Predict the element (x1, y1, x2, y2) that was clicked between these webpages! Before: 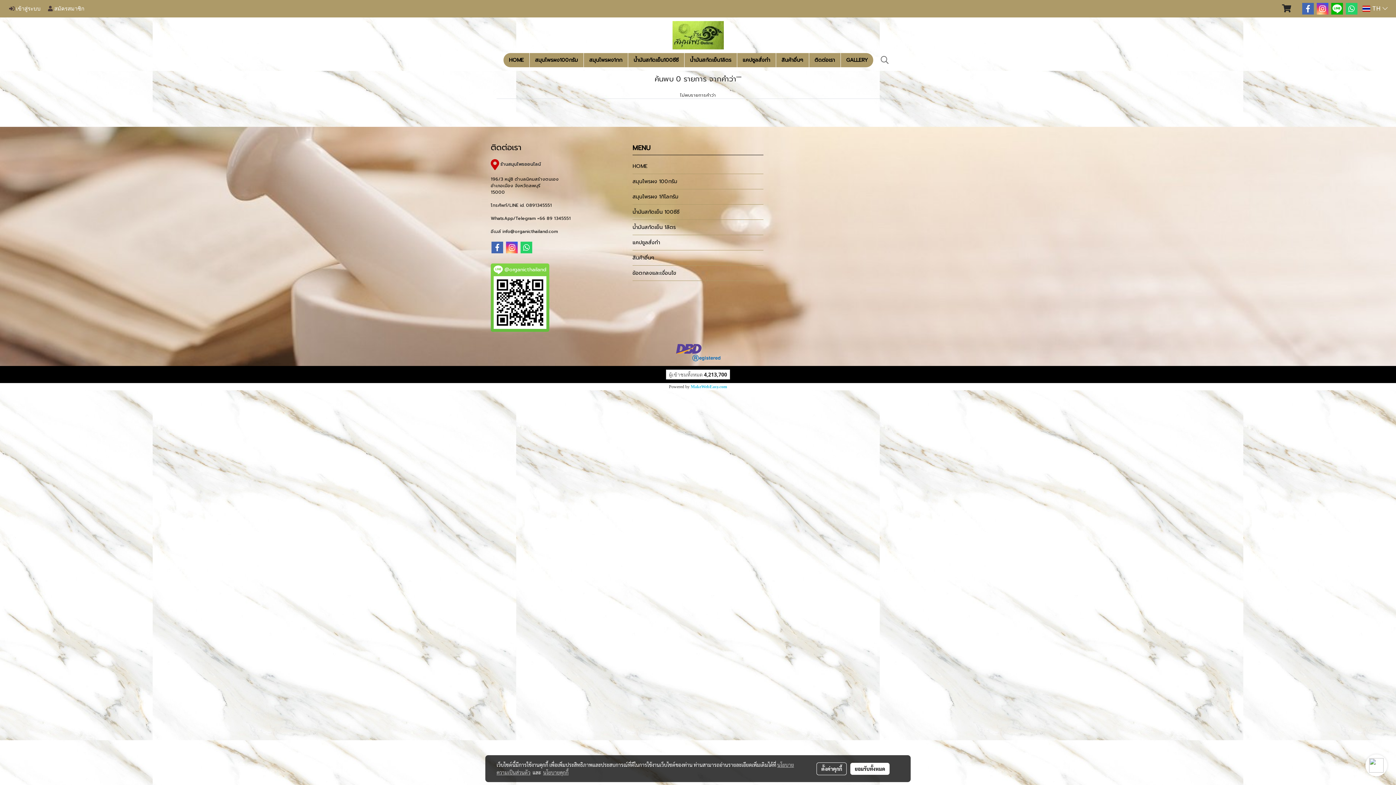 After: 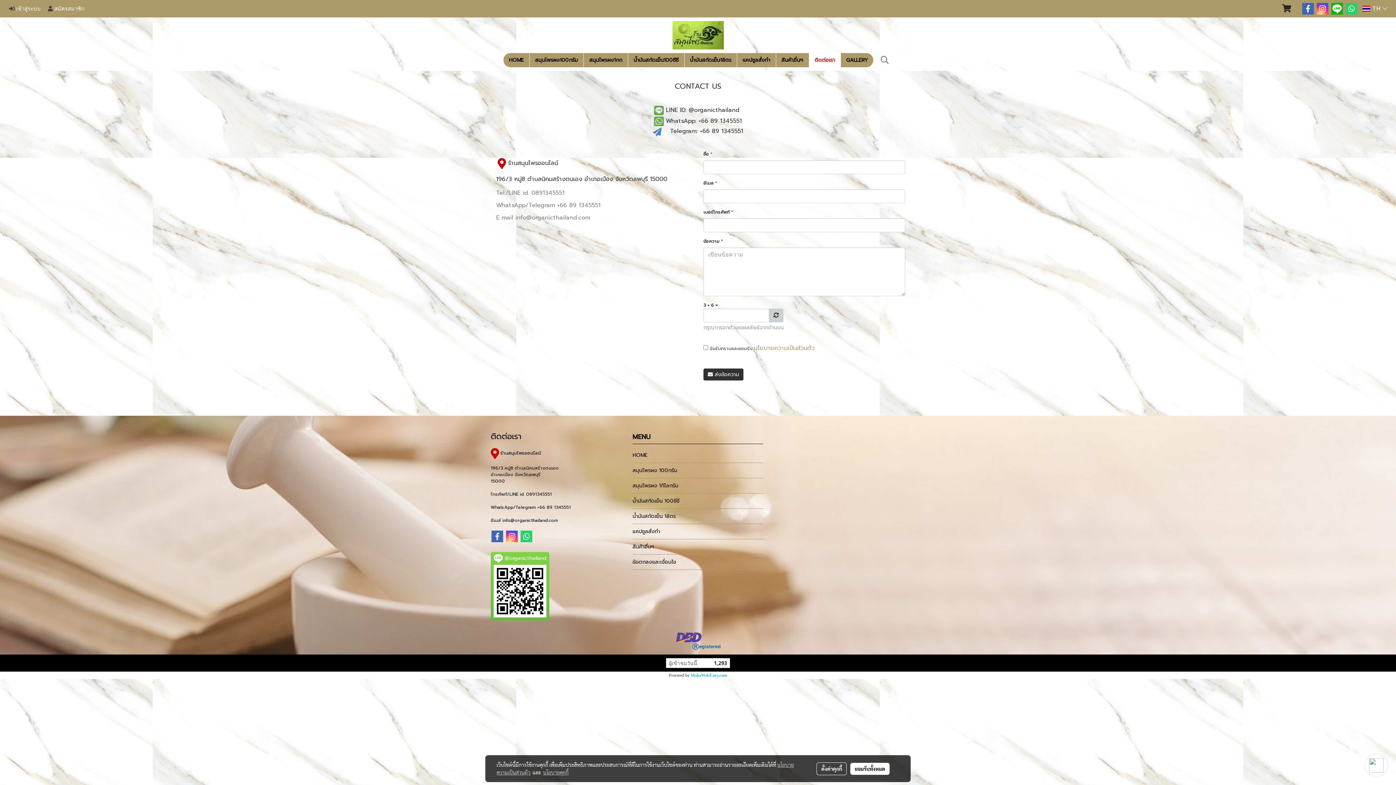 Action: label: ติดต่อเรา bbox: (809, 53, 840, 67)